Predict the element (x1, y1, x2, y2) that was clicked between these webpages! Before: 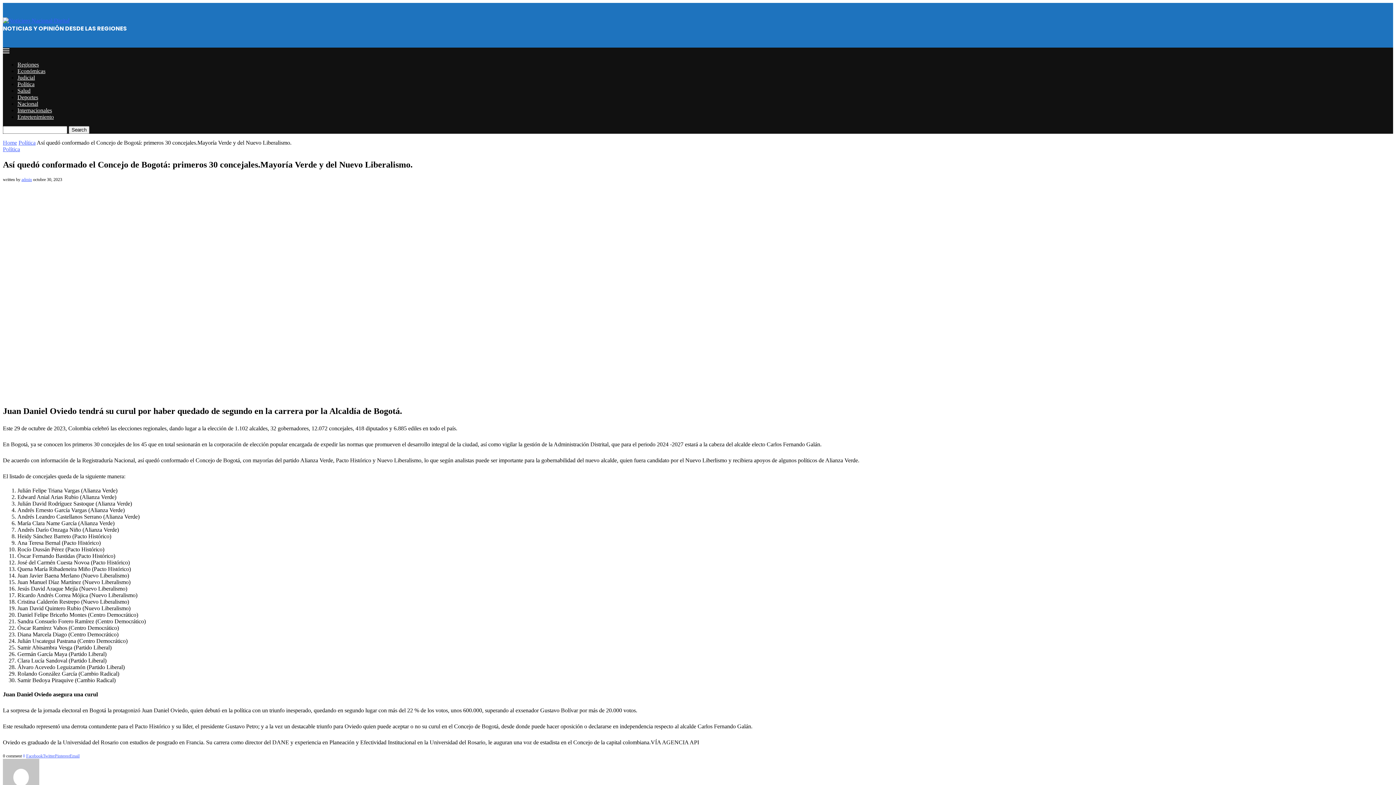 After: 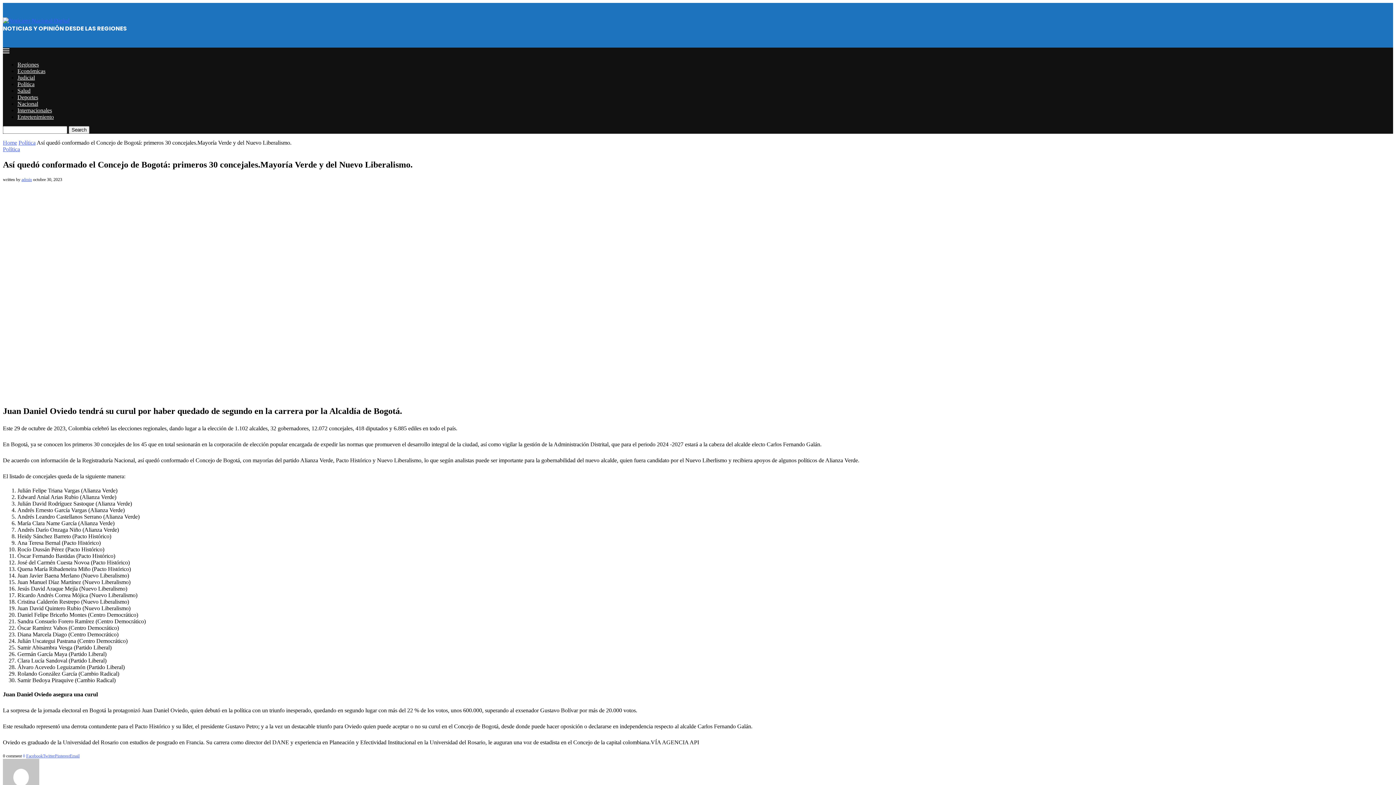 Action: label: Share via Email bbox: (69, 753, 79, 758)